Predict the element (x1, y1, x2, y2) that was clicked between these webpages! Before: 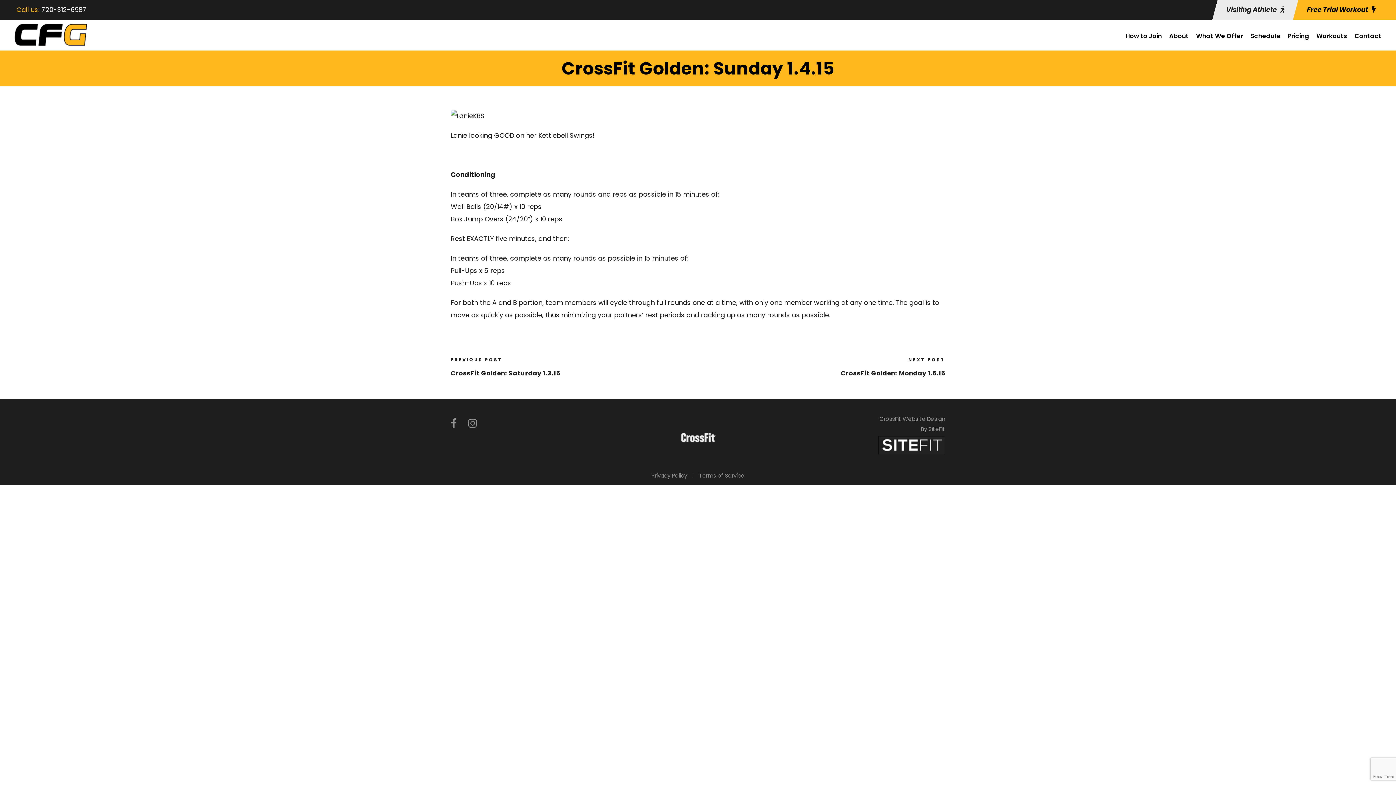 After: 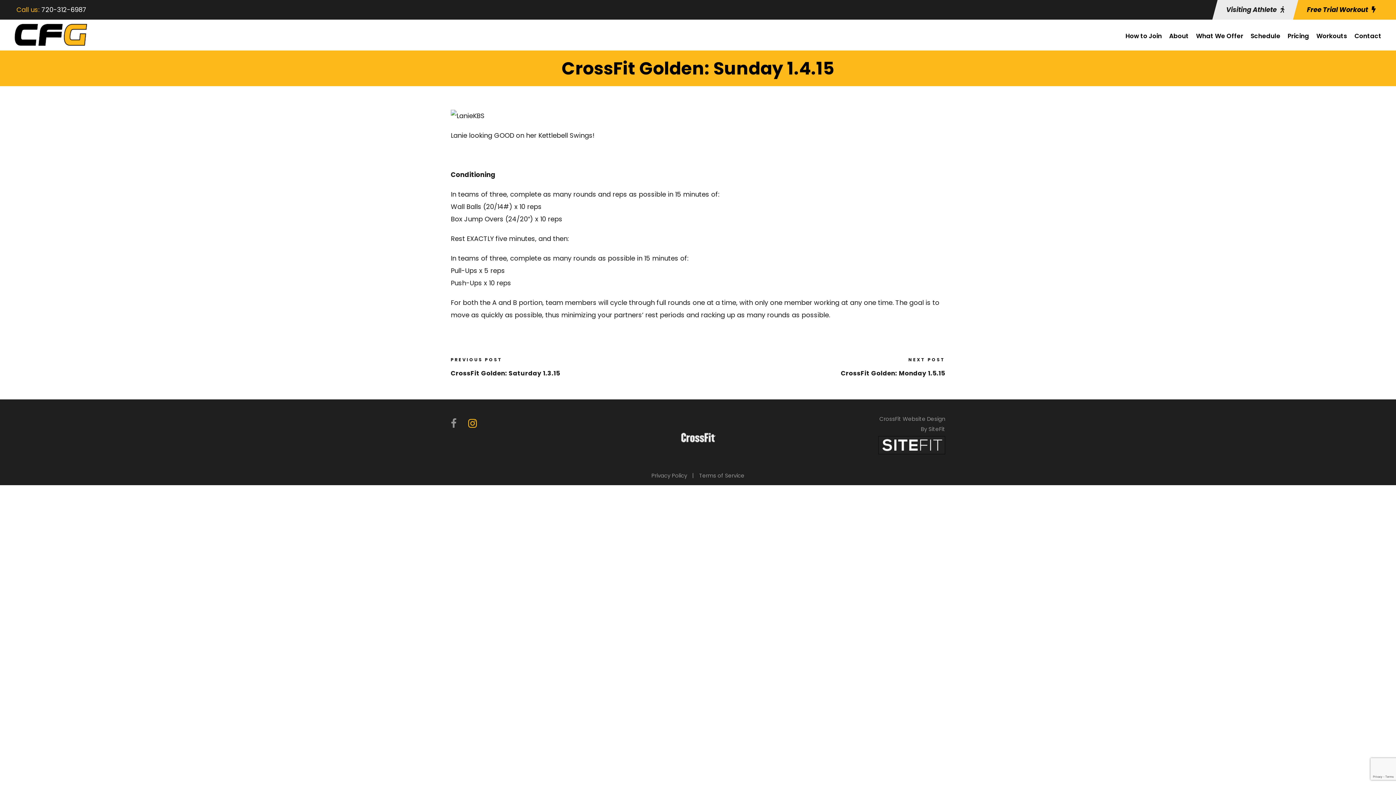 Action: bbox: (468, 414, 477, 433)